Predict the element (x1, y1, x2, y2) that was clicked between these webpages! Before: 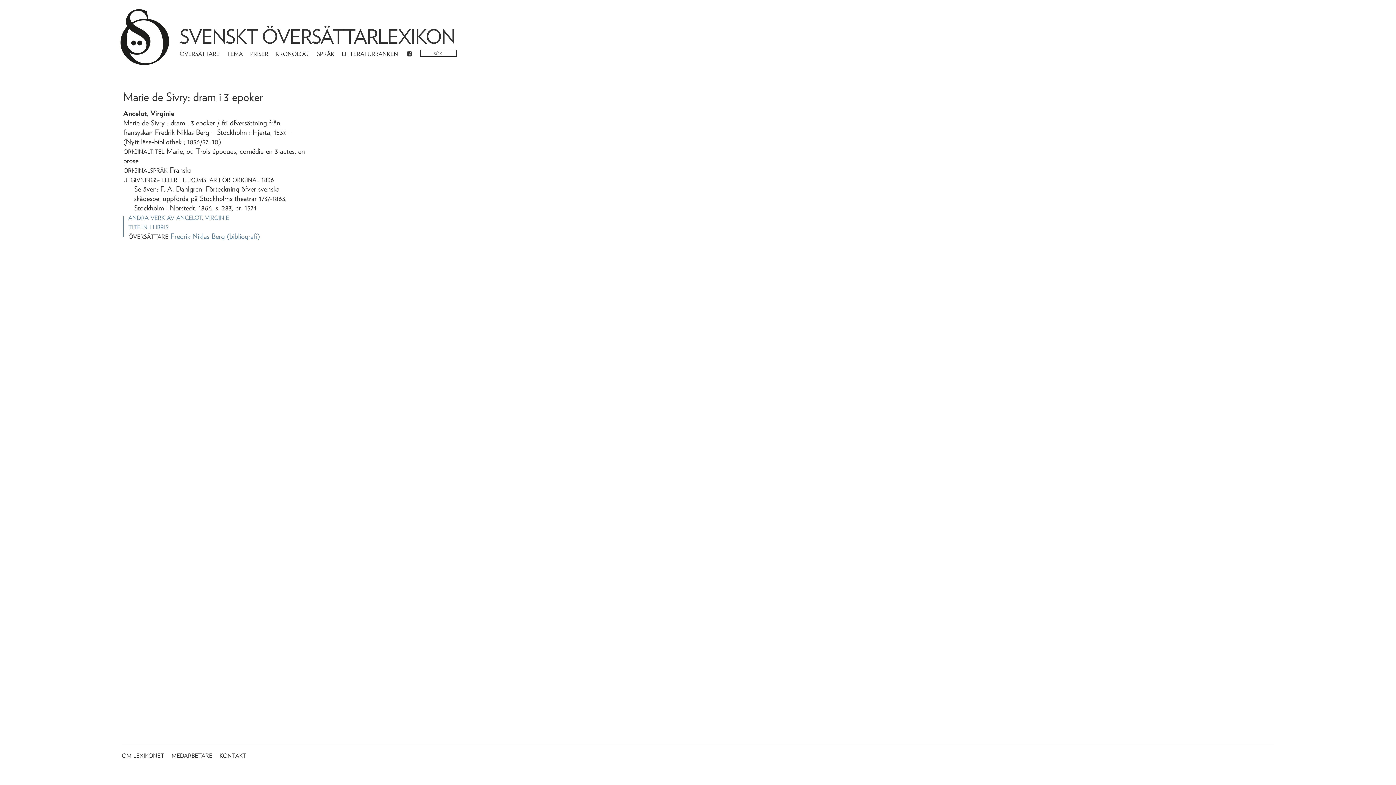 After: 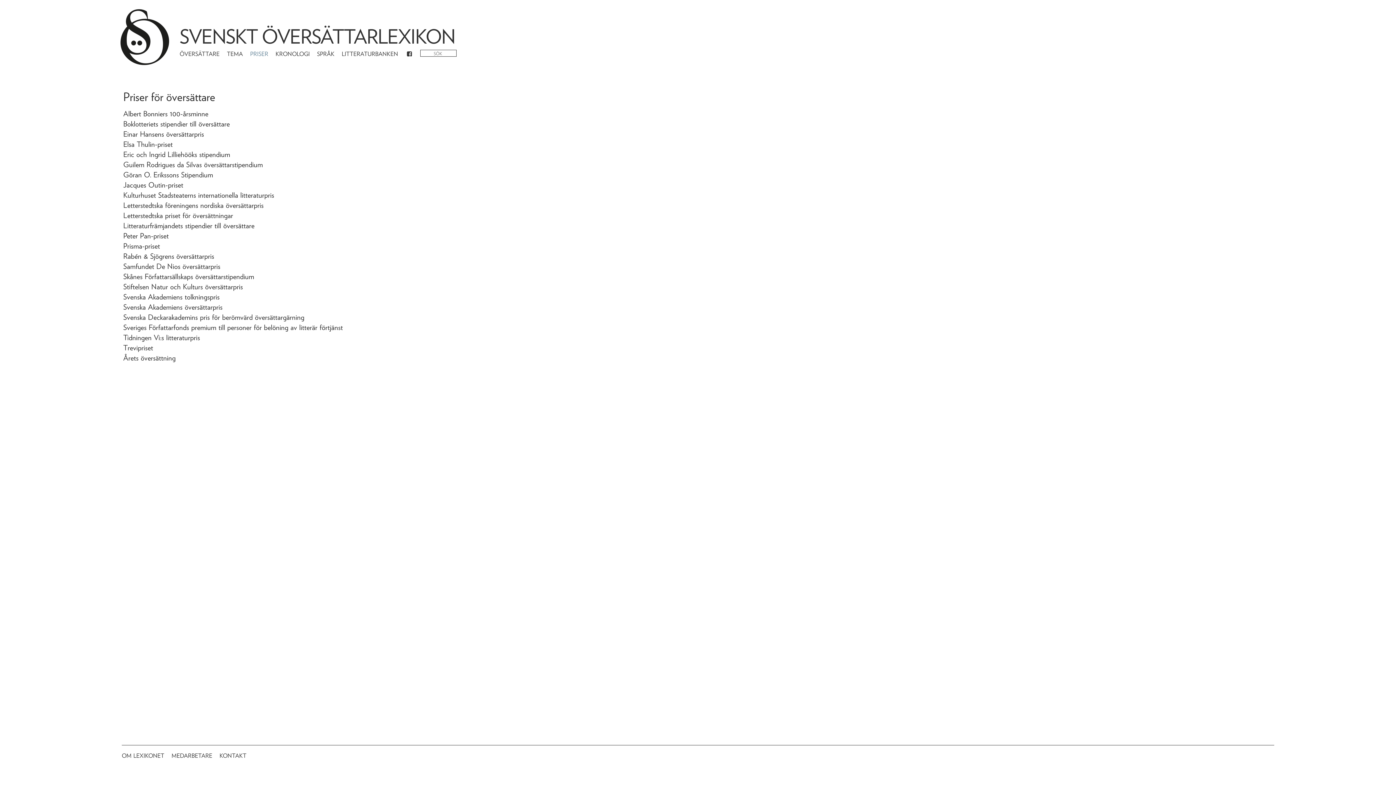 Action: label: PRISER bbox: (246, 46, 272, 61)